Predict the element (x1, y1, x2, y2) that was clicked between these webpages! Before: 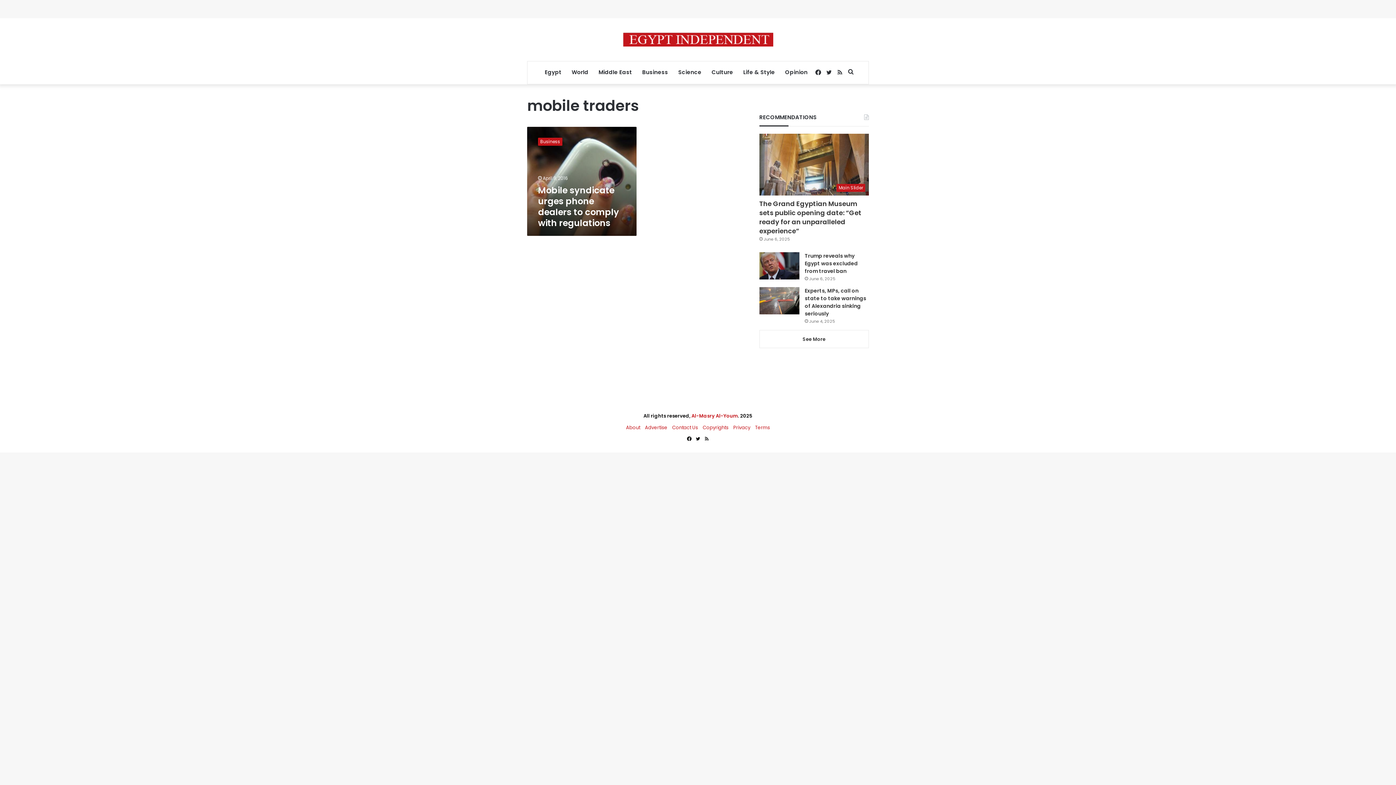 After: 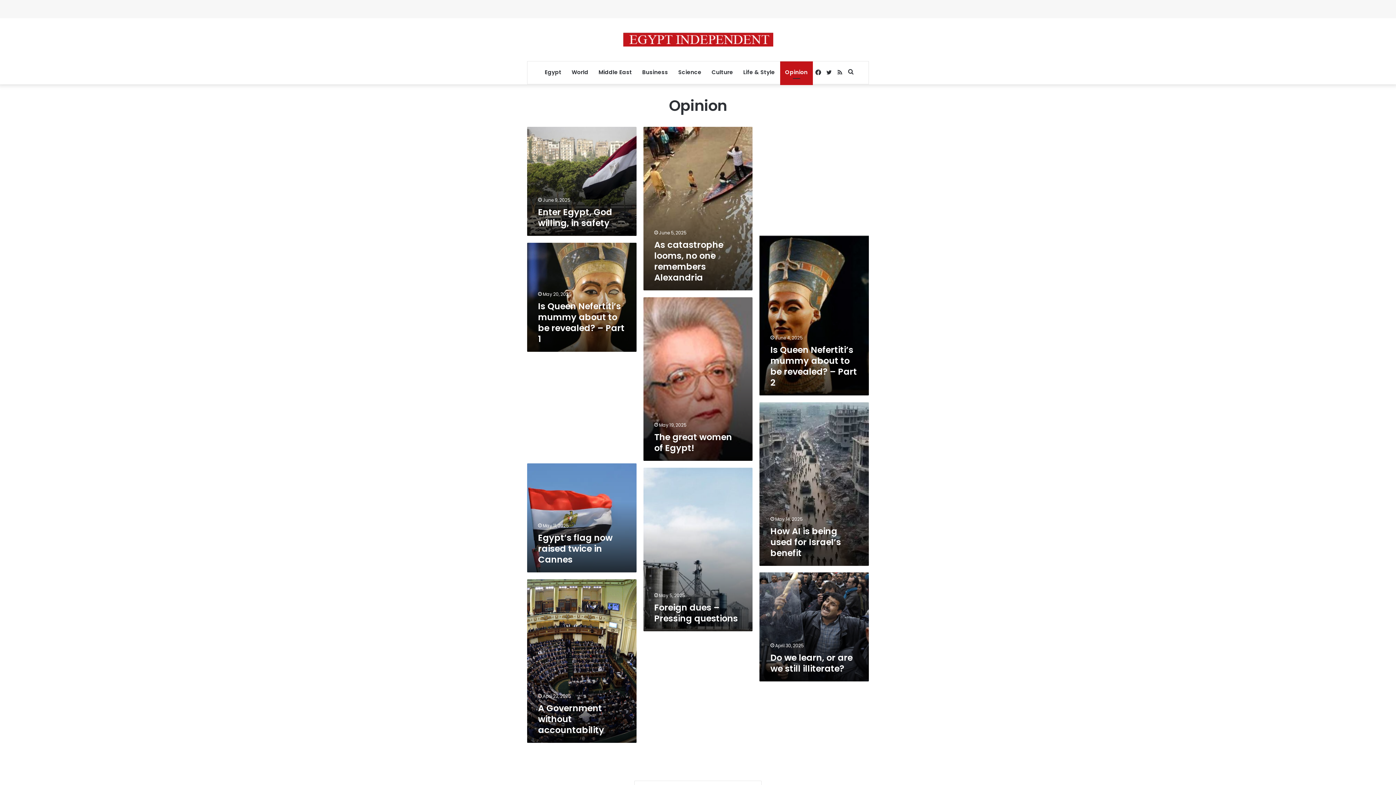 Action: bbox: (780, 61, 812, 83) label: Opinion